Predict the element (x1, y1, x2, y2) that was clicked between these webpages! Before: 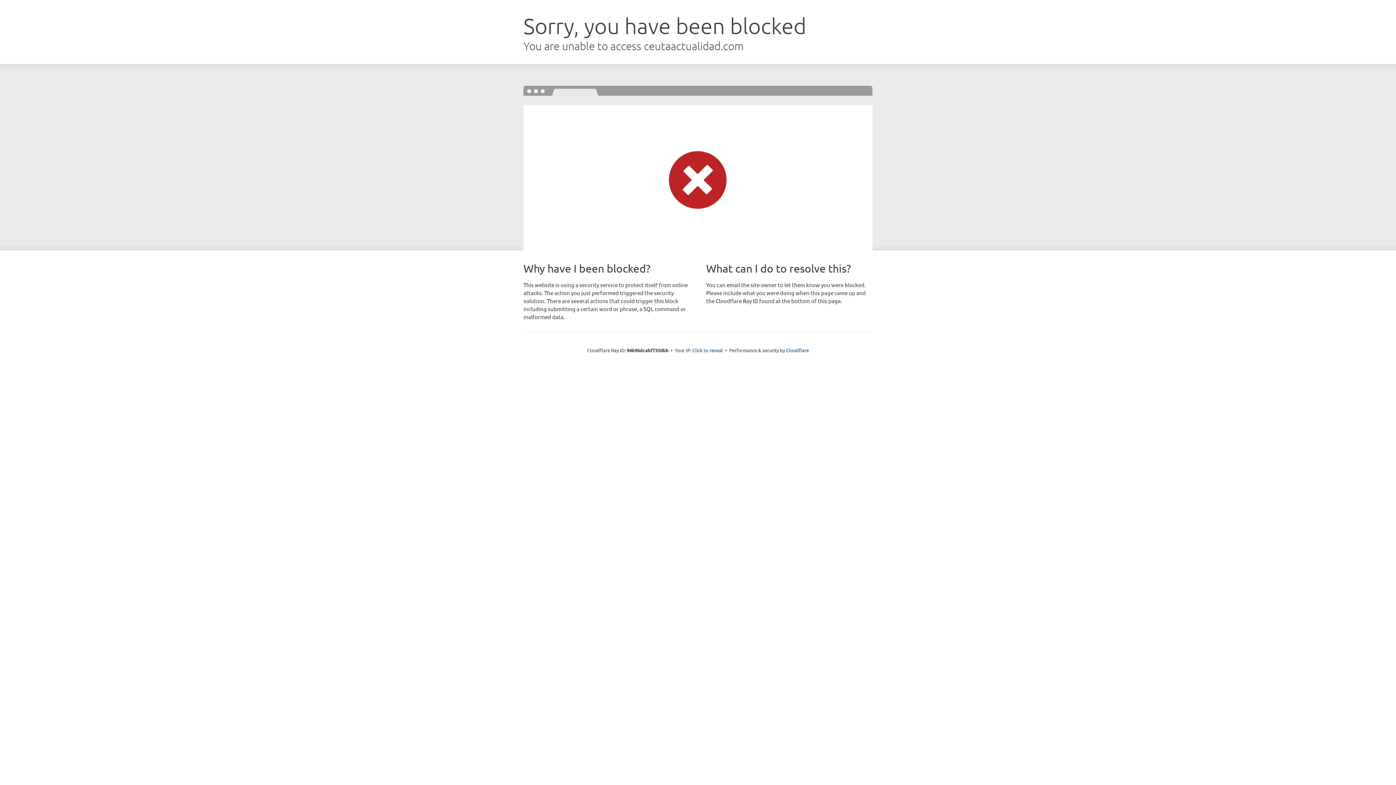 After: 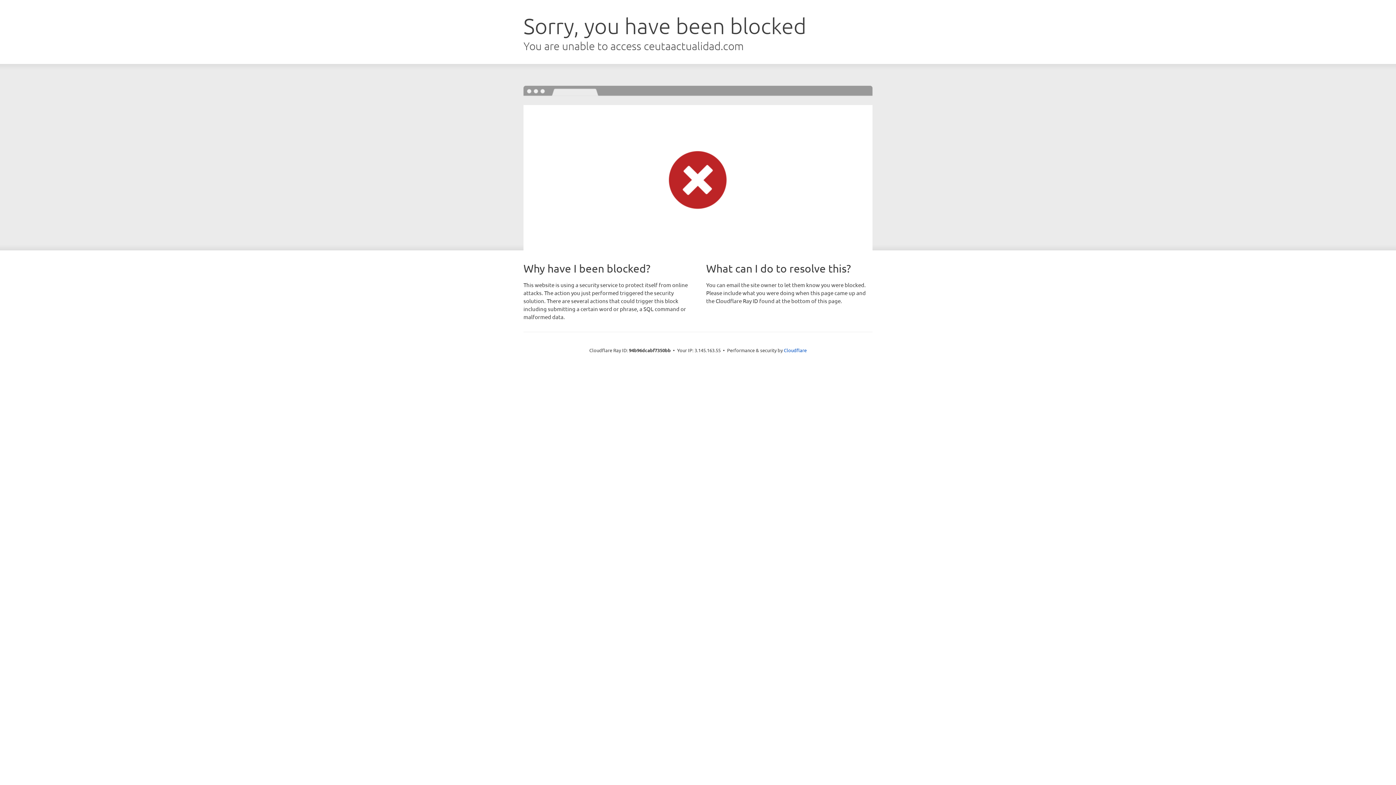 Action: label: Click to reveal bbox: (692, 346, 723, 353)